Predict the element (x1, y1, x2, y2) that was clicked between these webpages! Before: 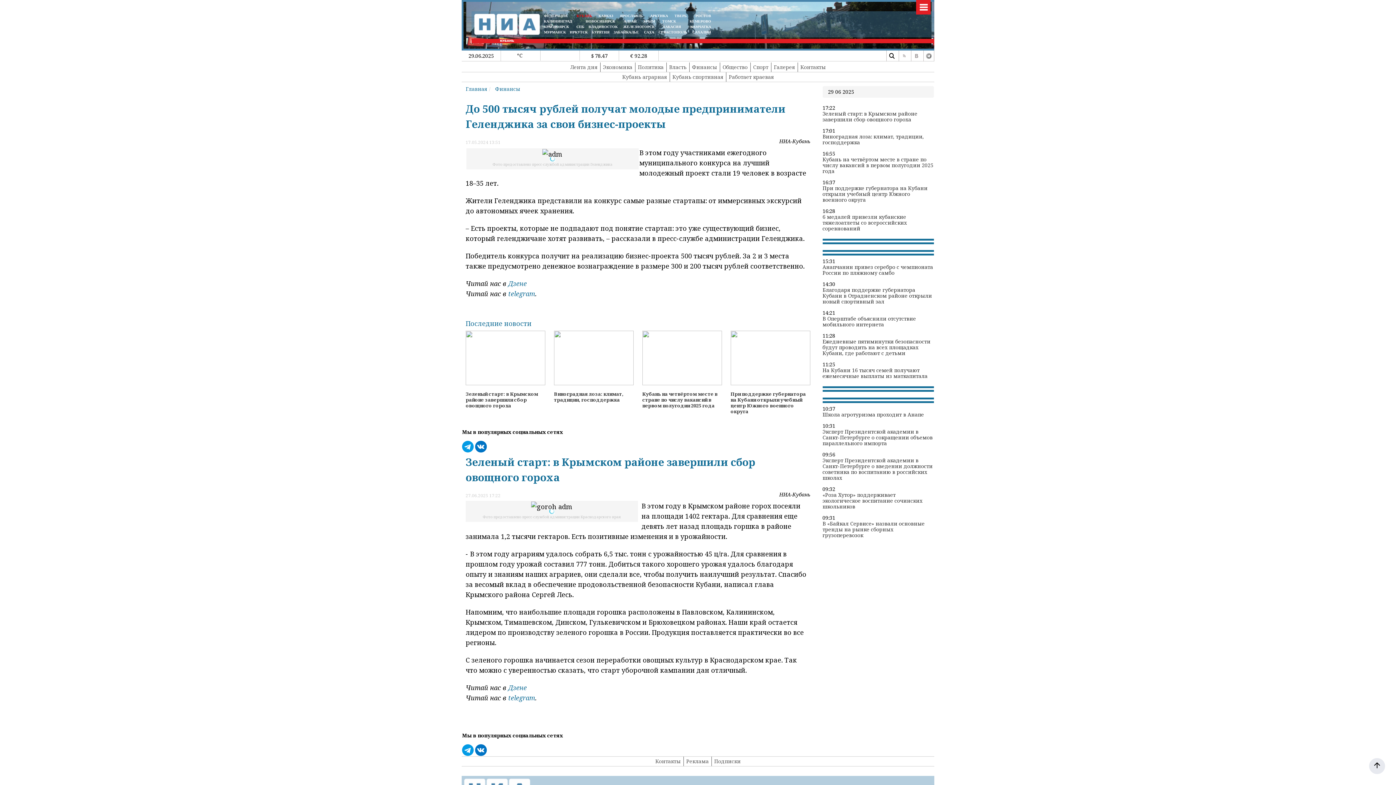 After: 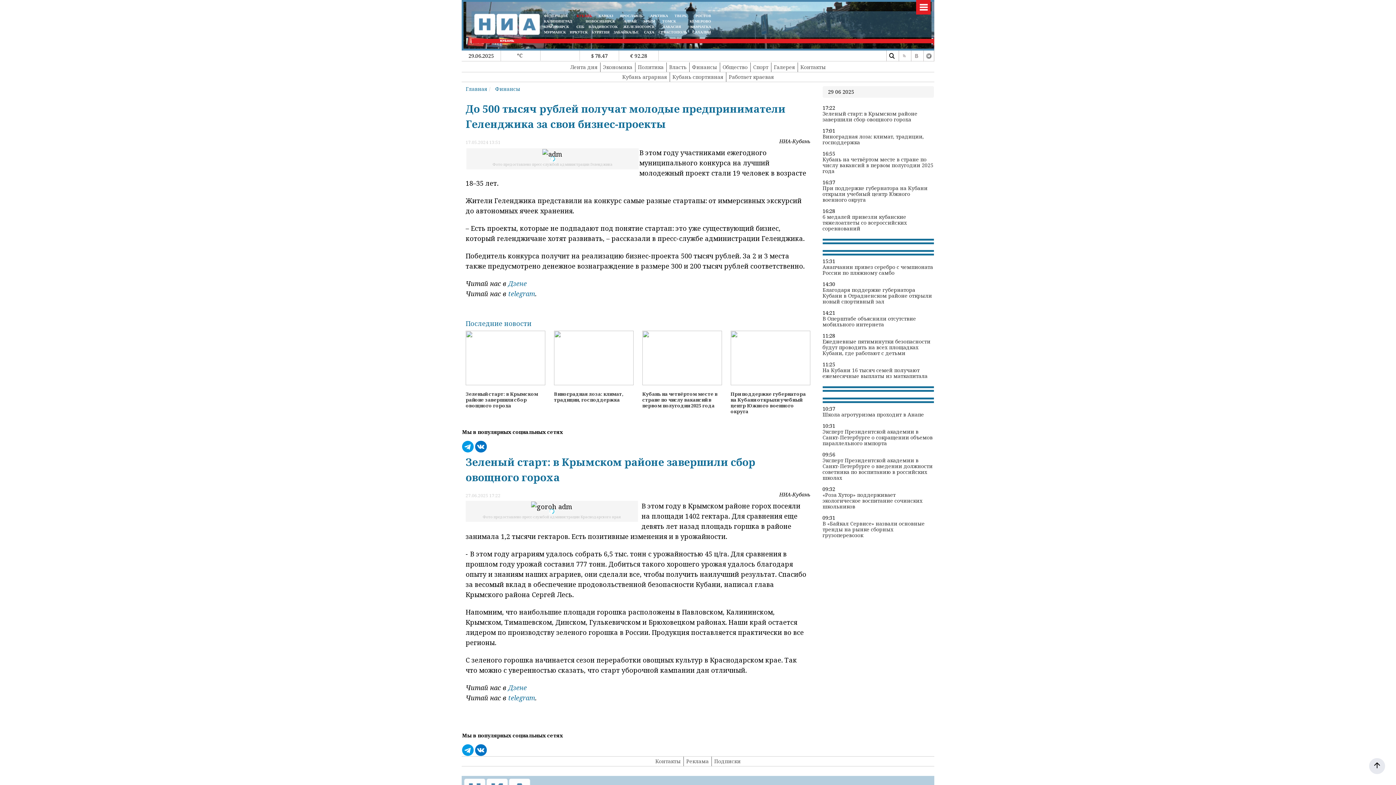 Action: label: ТОМСК   bbox: (662, 19, 678, 23)